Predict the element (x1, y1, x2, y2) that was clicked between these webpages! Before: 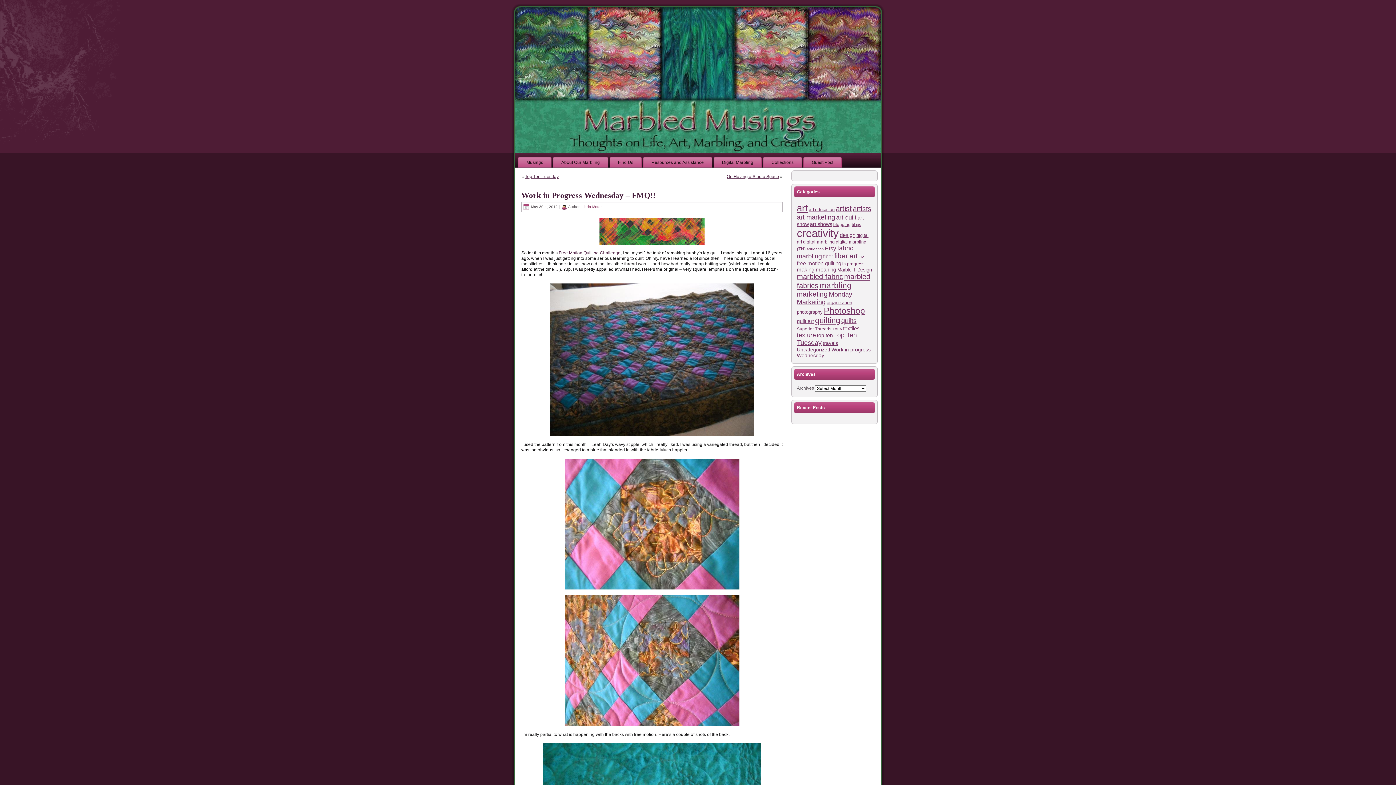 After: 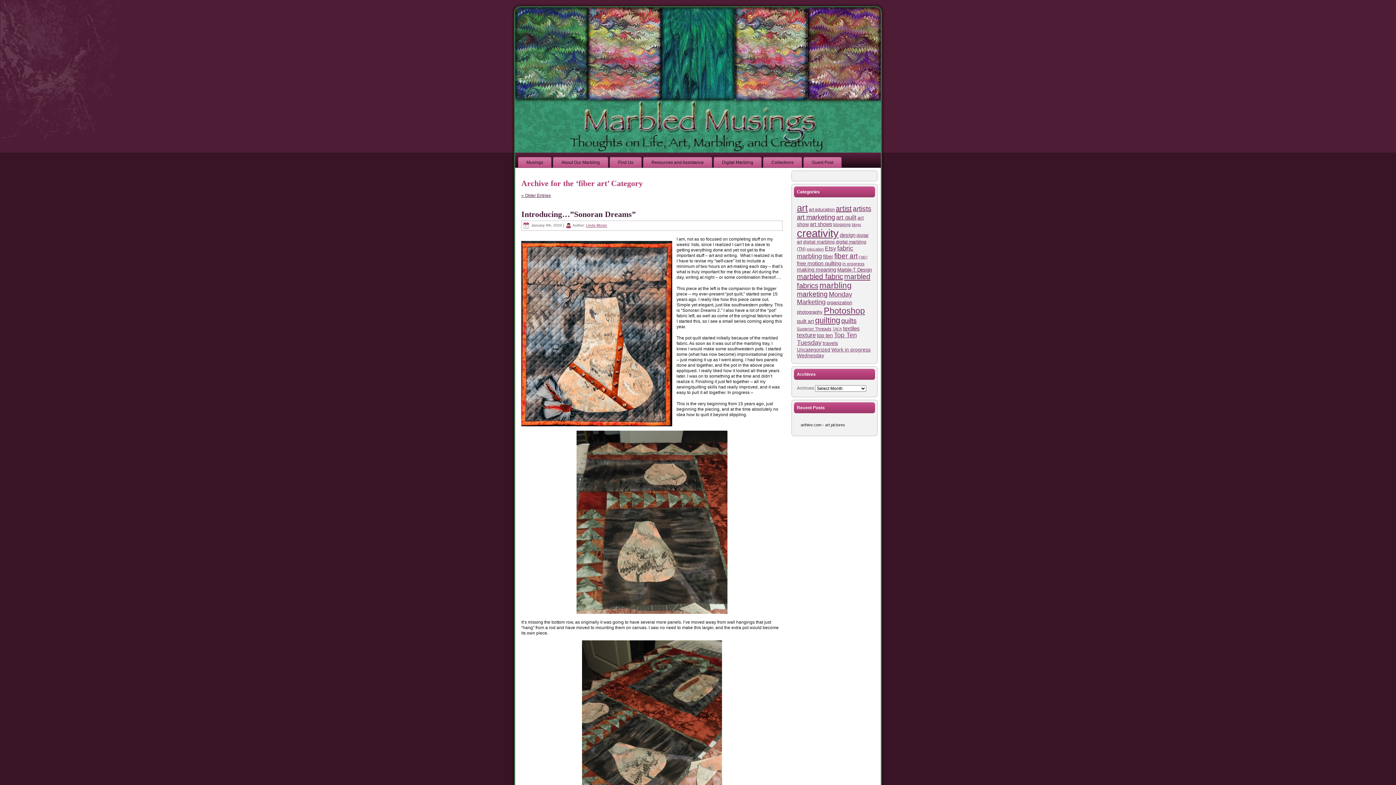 Action: bbox: (834, 252, 857, 260) label: fiber art (83 items)